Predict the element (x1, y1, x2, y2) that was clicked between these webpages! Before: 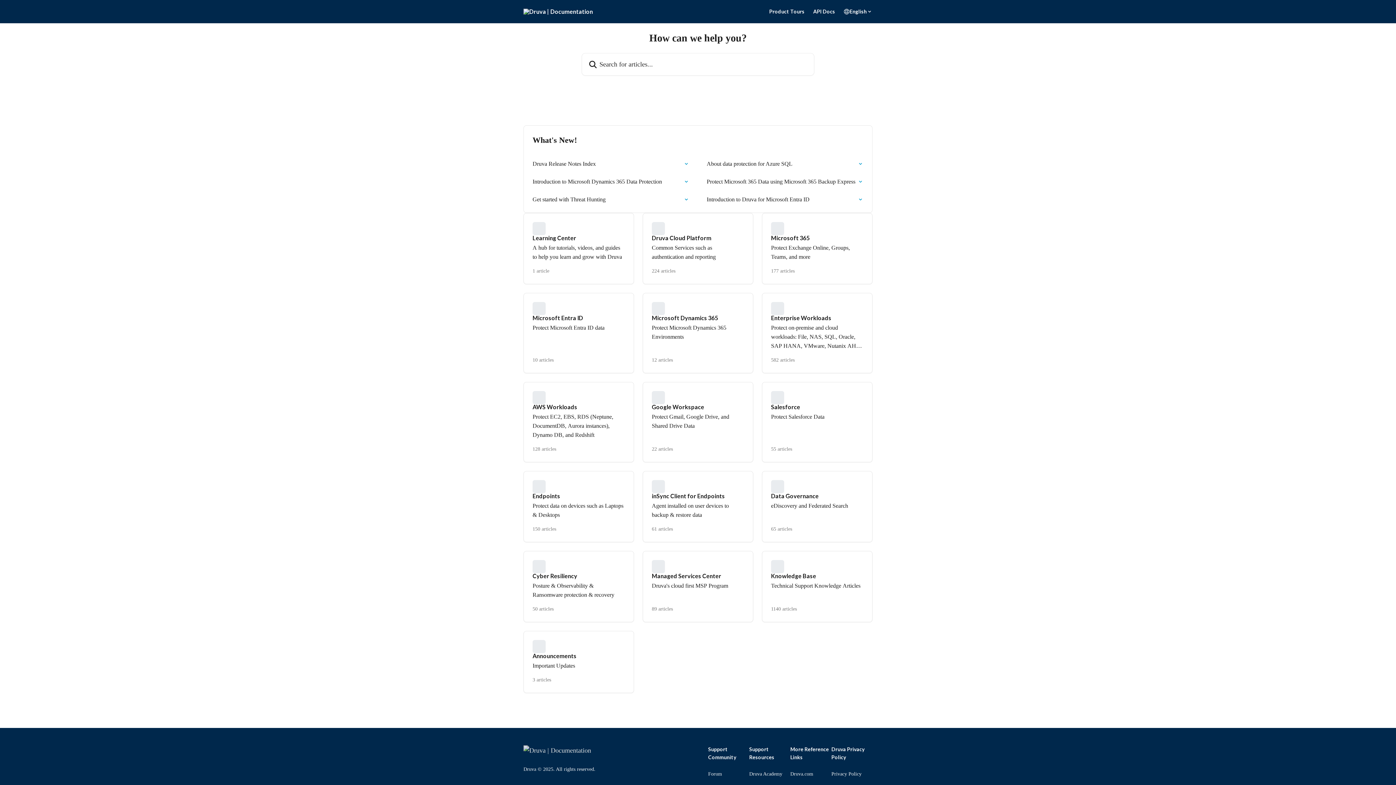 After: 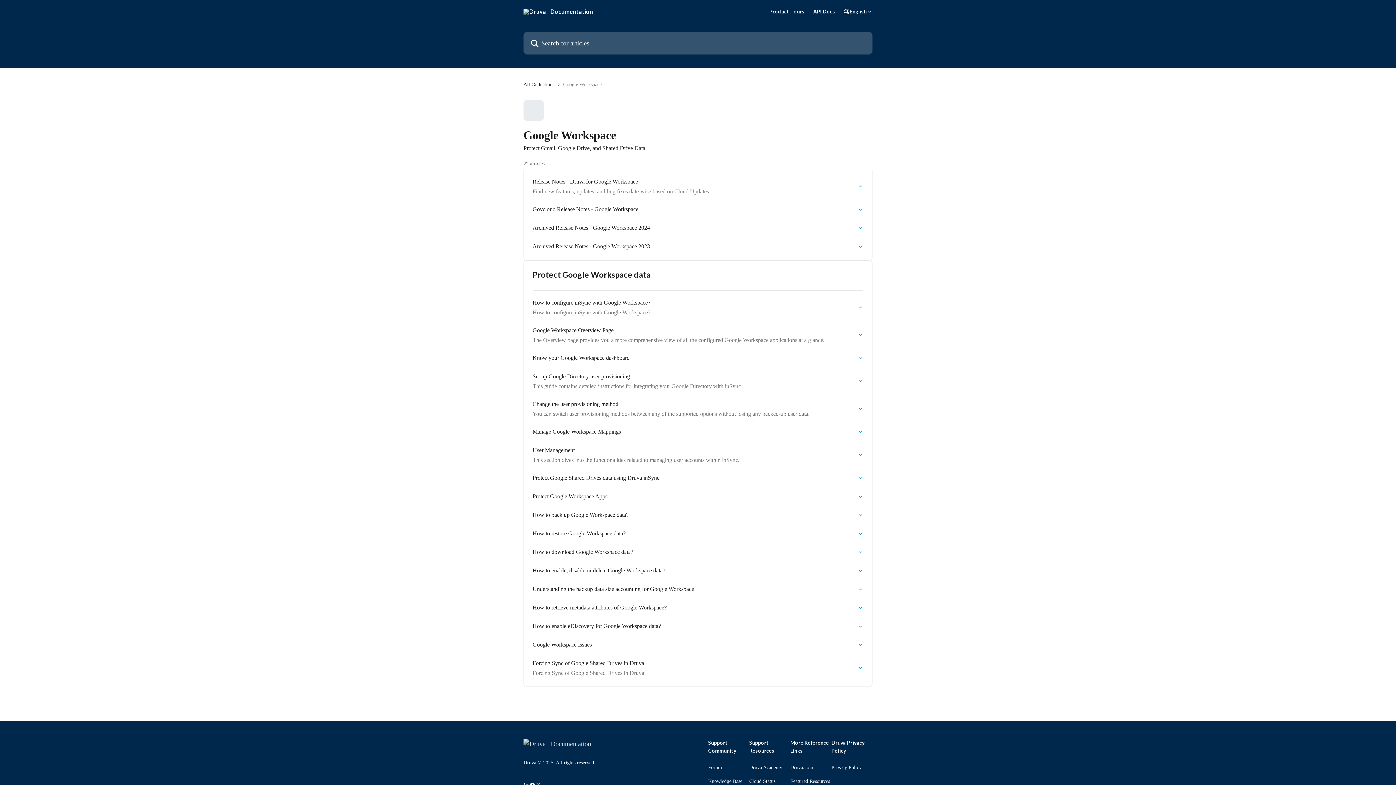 Action: label: Google Workspace

Protect Gmail, Google Drive, and Shared Drive Data

22 articles bbox: (642, 382, 753, 462)